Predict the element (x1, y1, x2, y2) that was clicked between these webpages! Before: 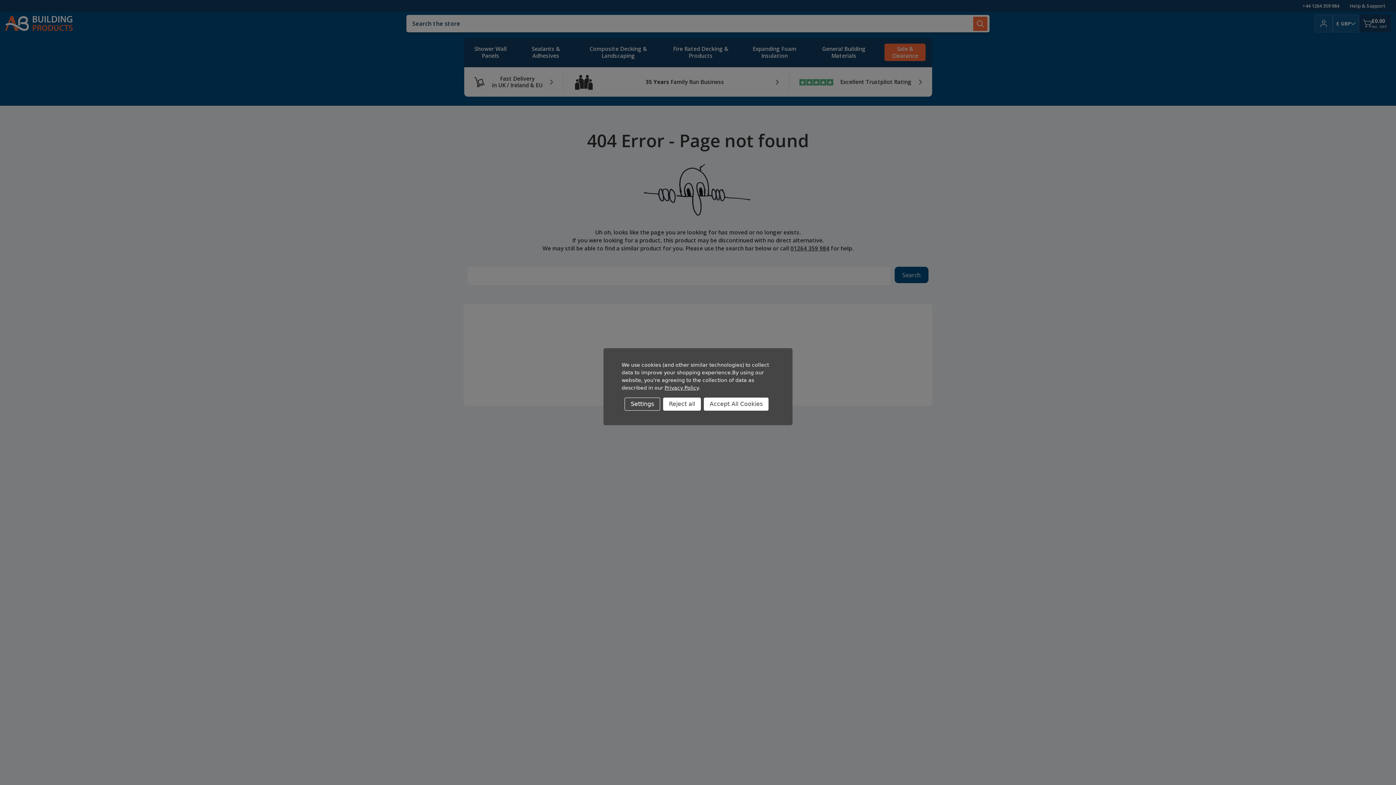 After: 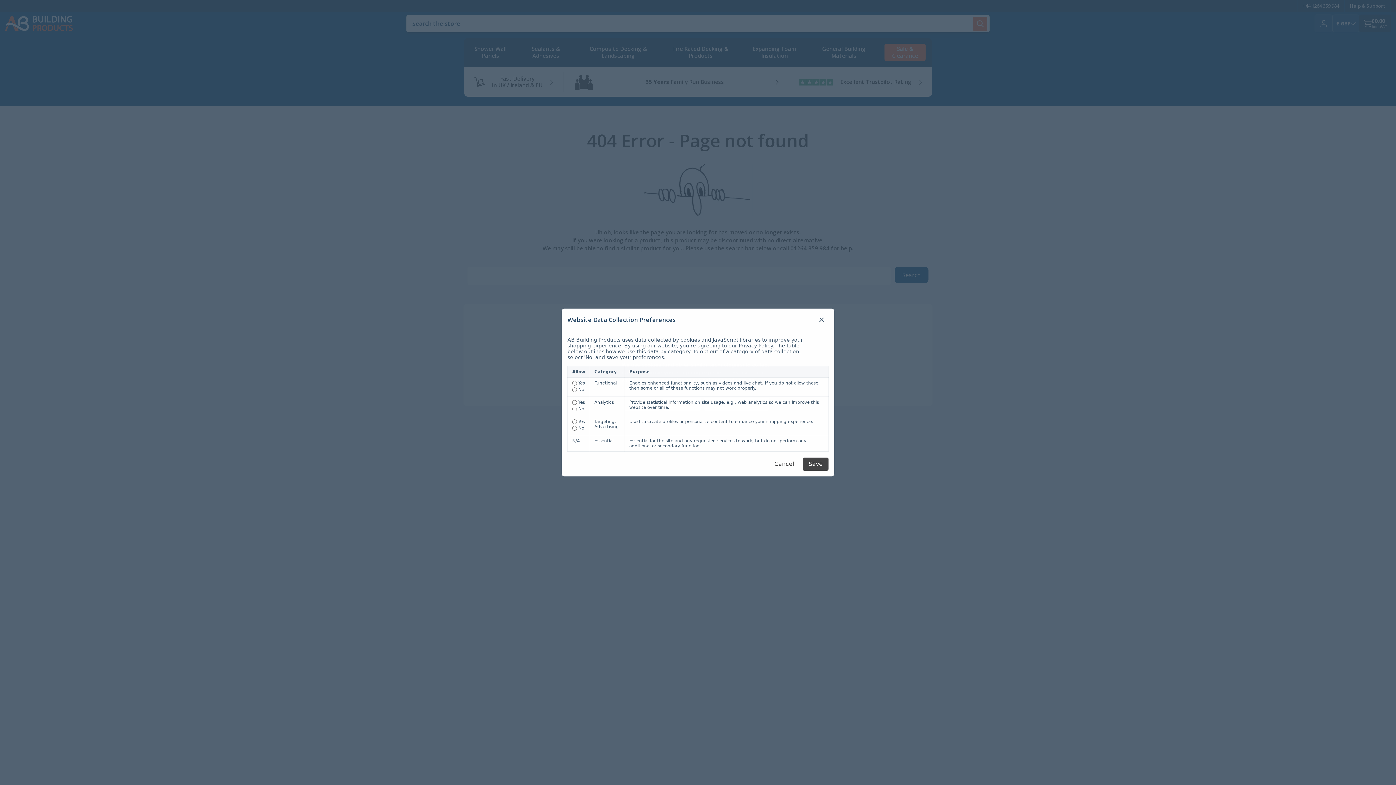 Action: bbox: (624, 397, 660, 410) label: Settings